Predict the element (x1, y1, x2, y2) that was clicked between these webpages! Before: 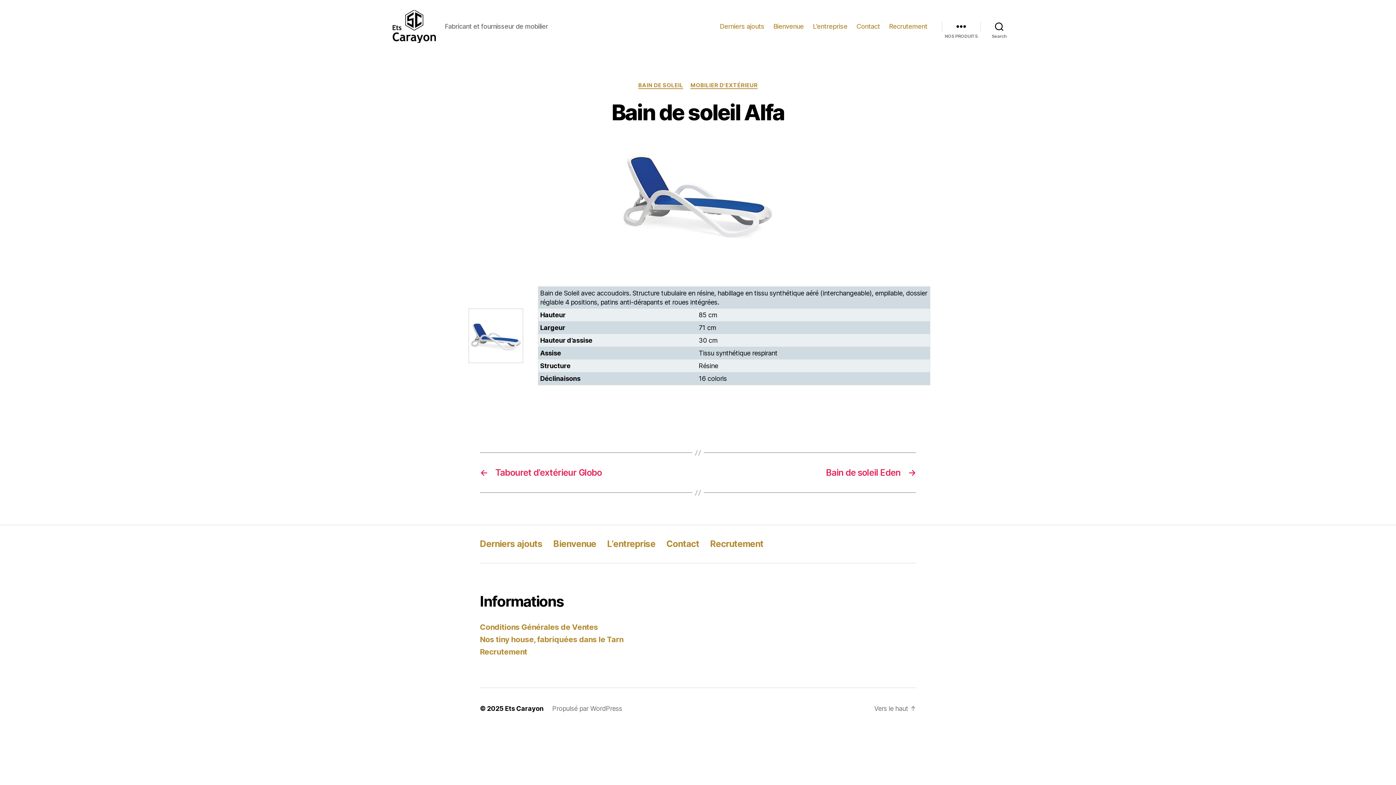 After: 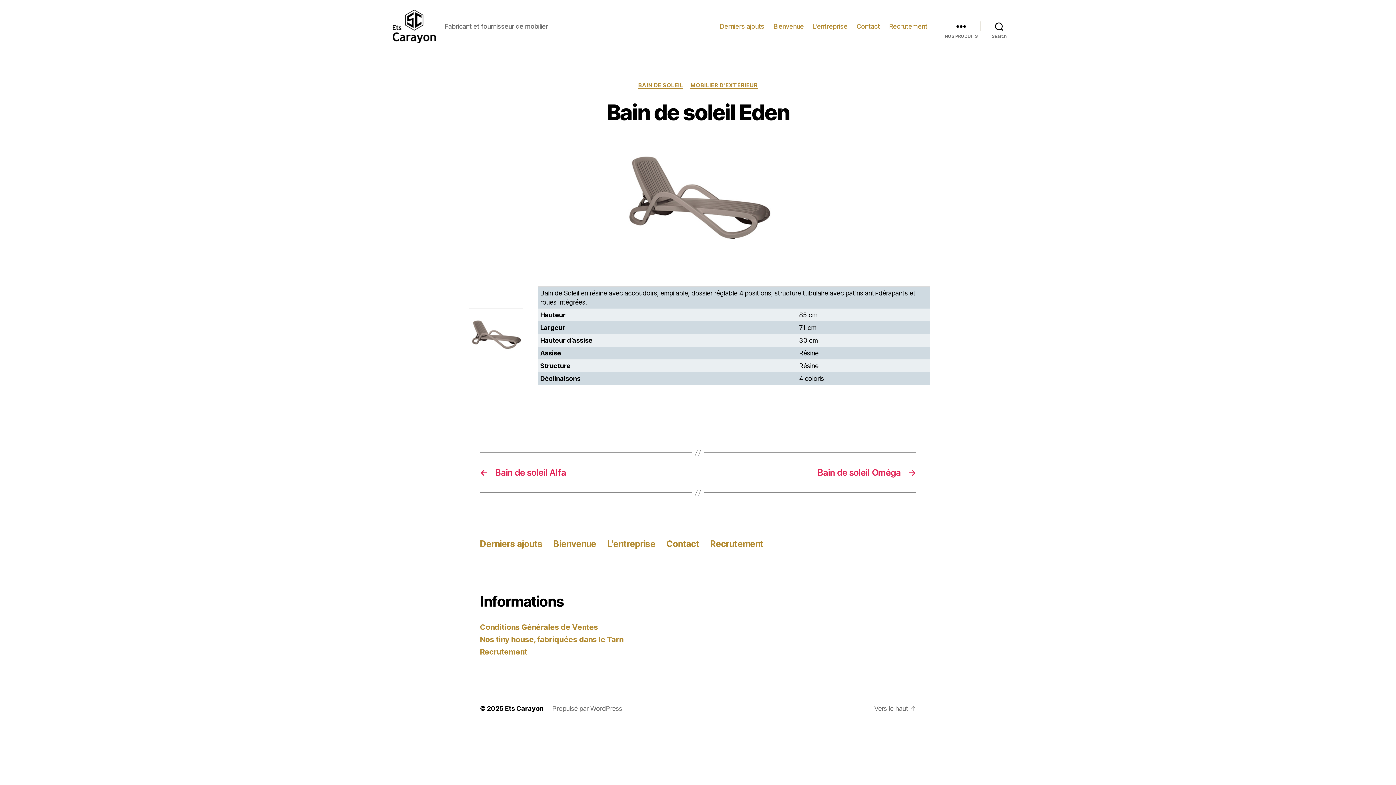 Action: label: →
Bain de soleil Eden bbox: (705, 467, 916, 478)